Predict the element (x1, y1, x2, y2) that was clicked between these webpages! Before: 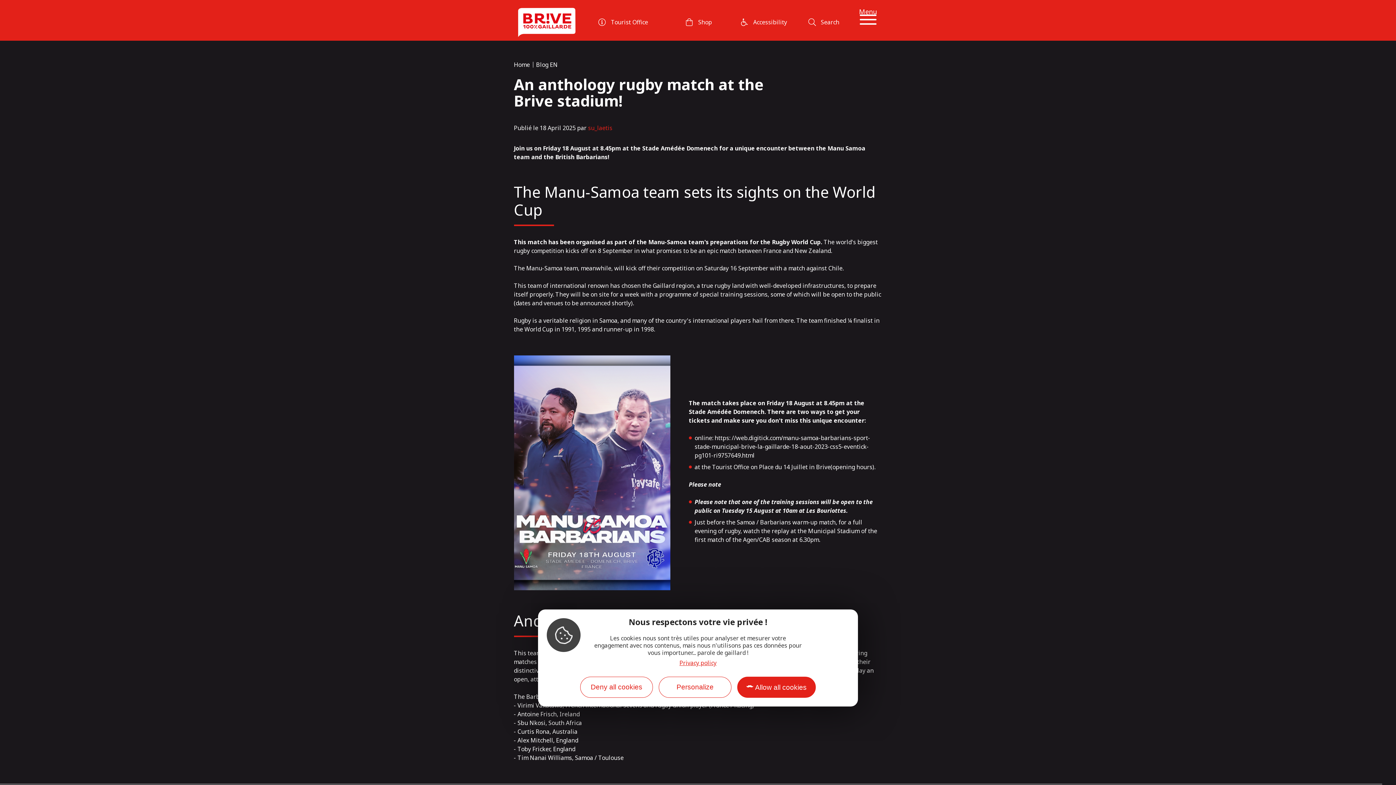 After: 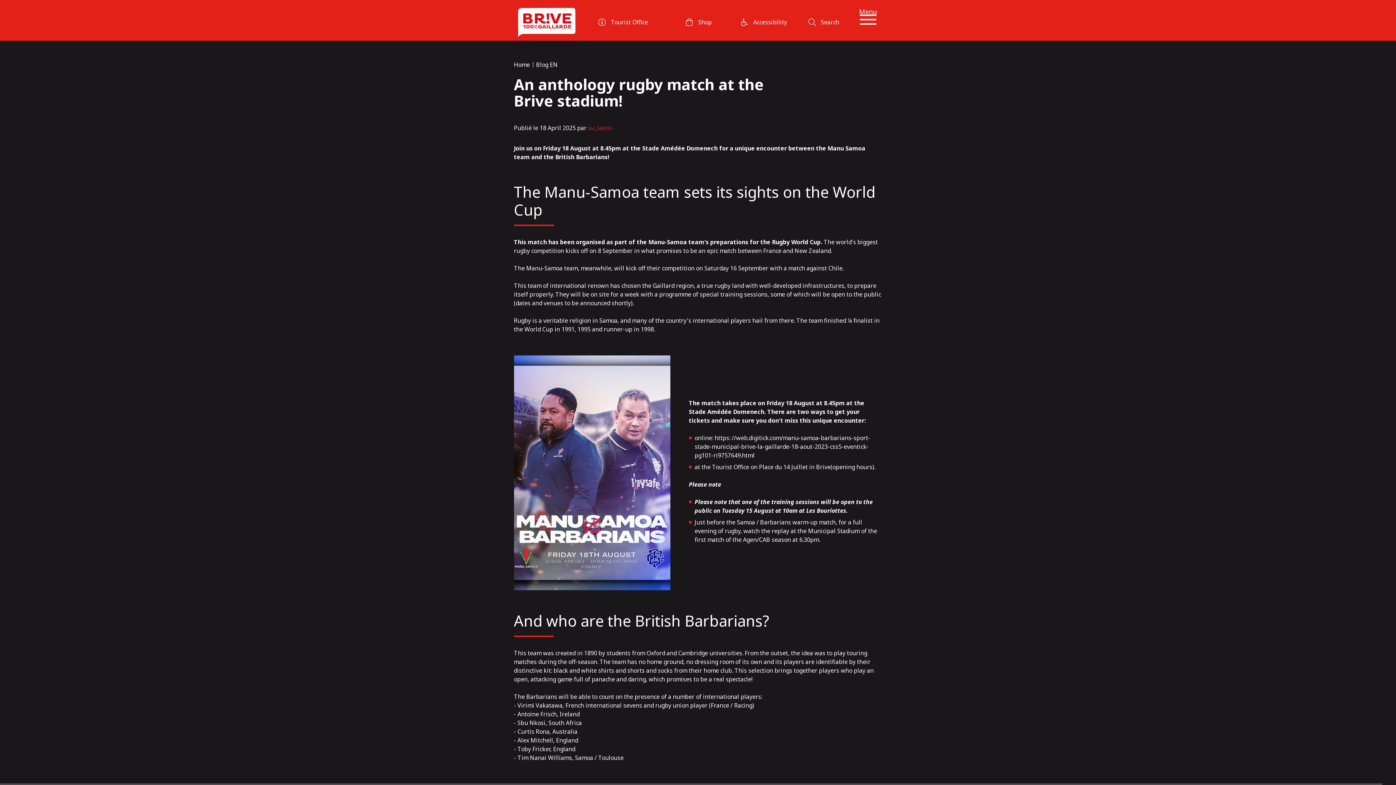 Action: bbox: (580, 677, 653, 698) label: Deny all cookies